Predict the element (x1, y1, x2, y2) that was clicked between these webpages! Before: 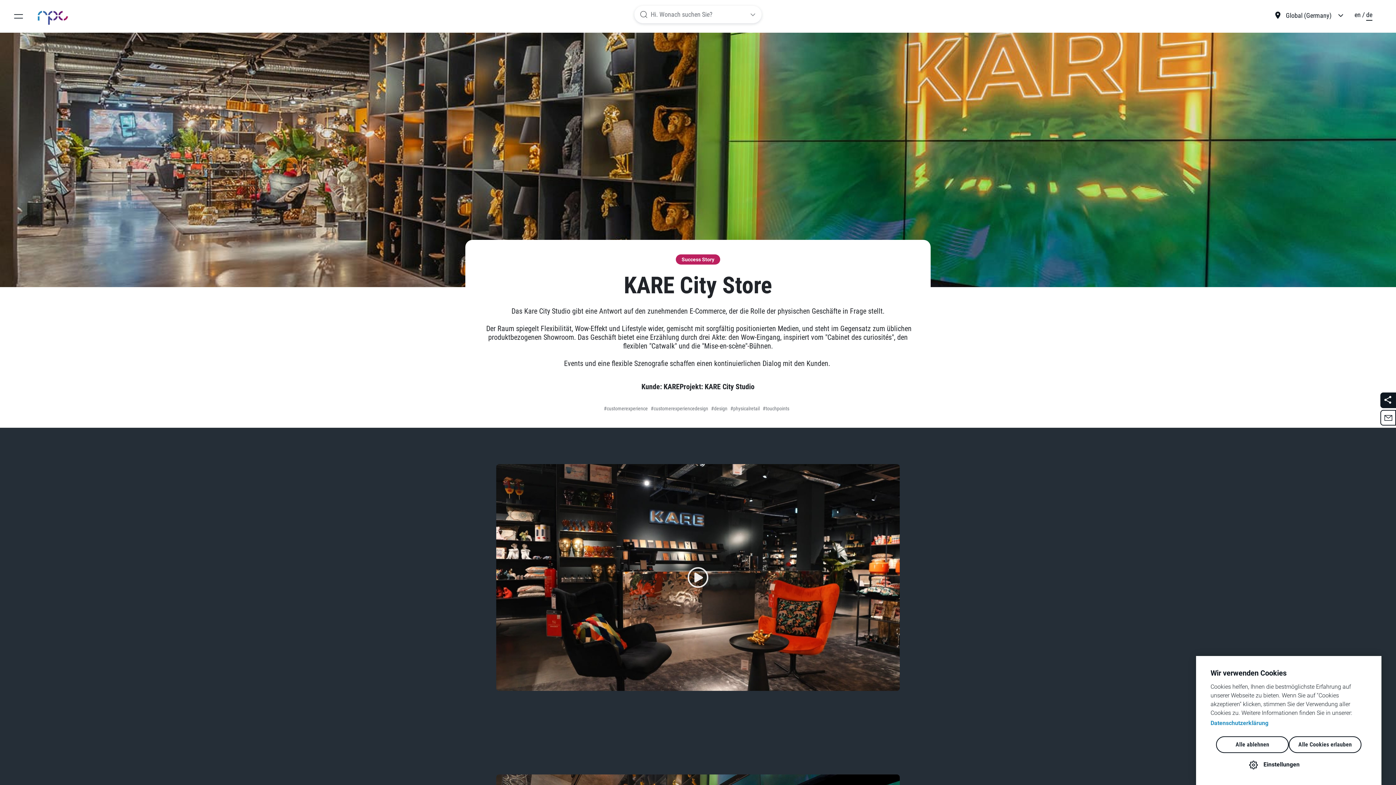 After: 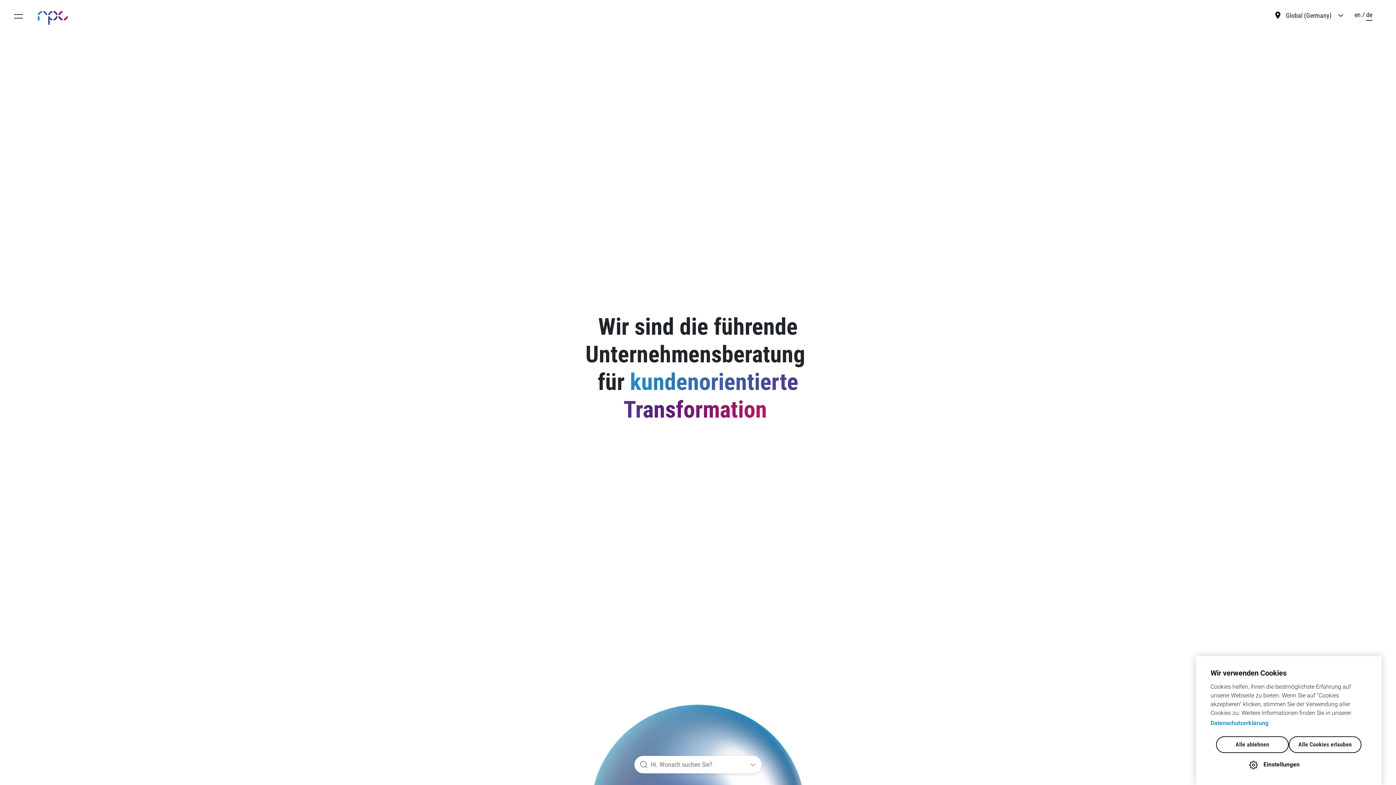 Action: bbox: (37, 12, 68, 21)